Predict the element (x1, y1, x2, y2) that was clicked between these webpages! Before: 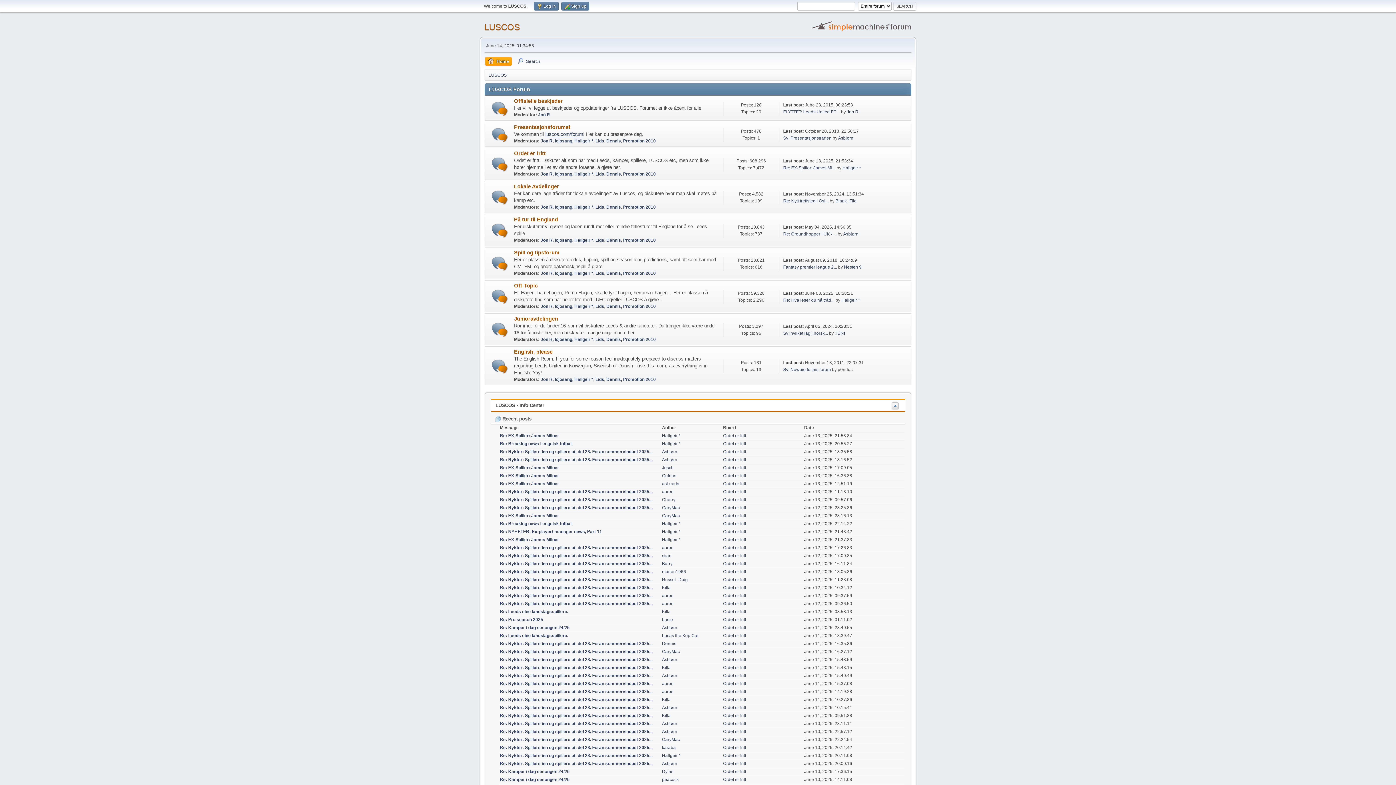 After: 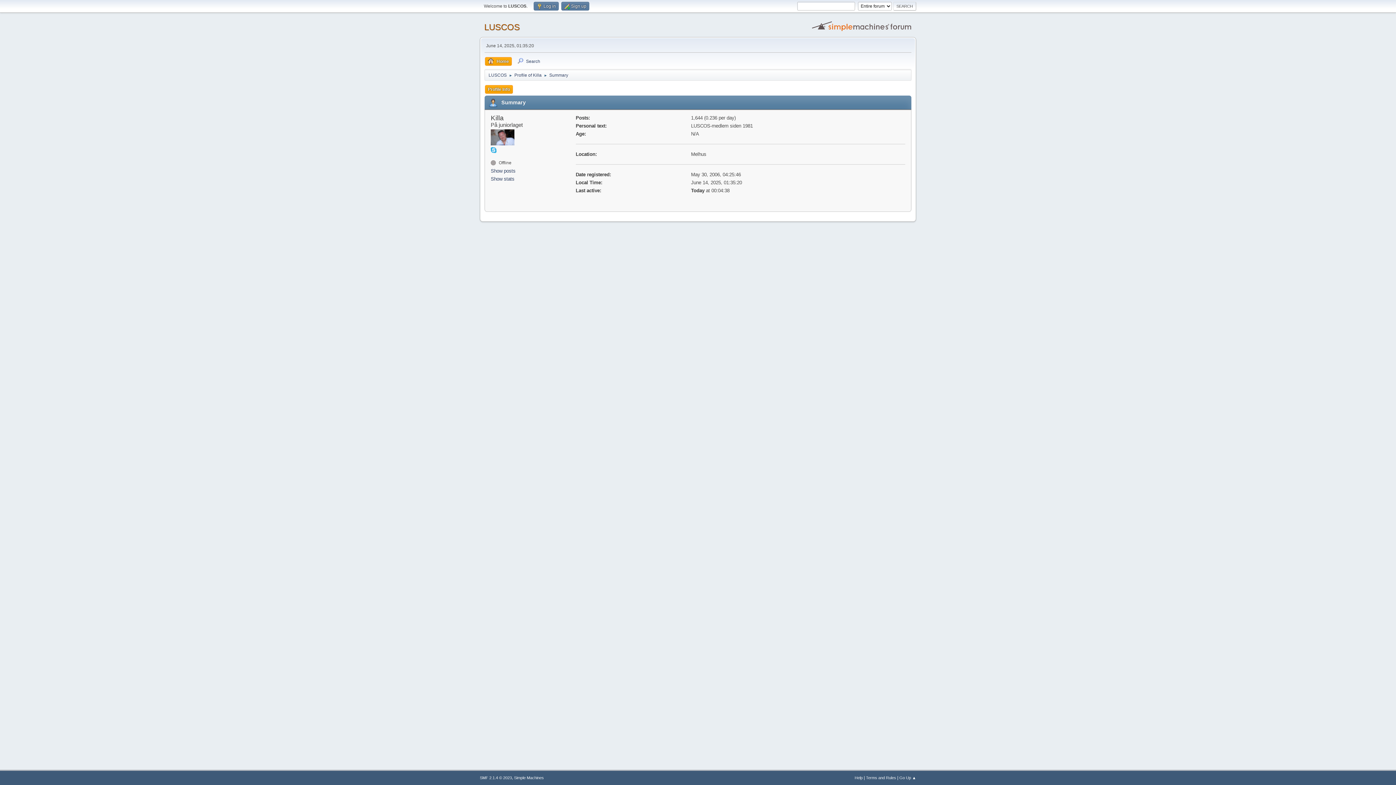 Action: label: Killa bbox: (662, 713, 670, 718)